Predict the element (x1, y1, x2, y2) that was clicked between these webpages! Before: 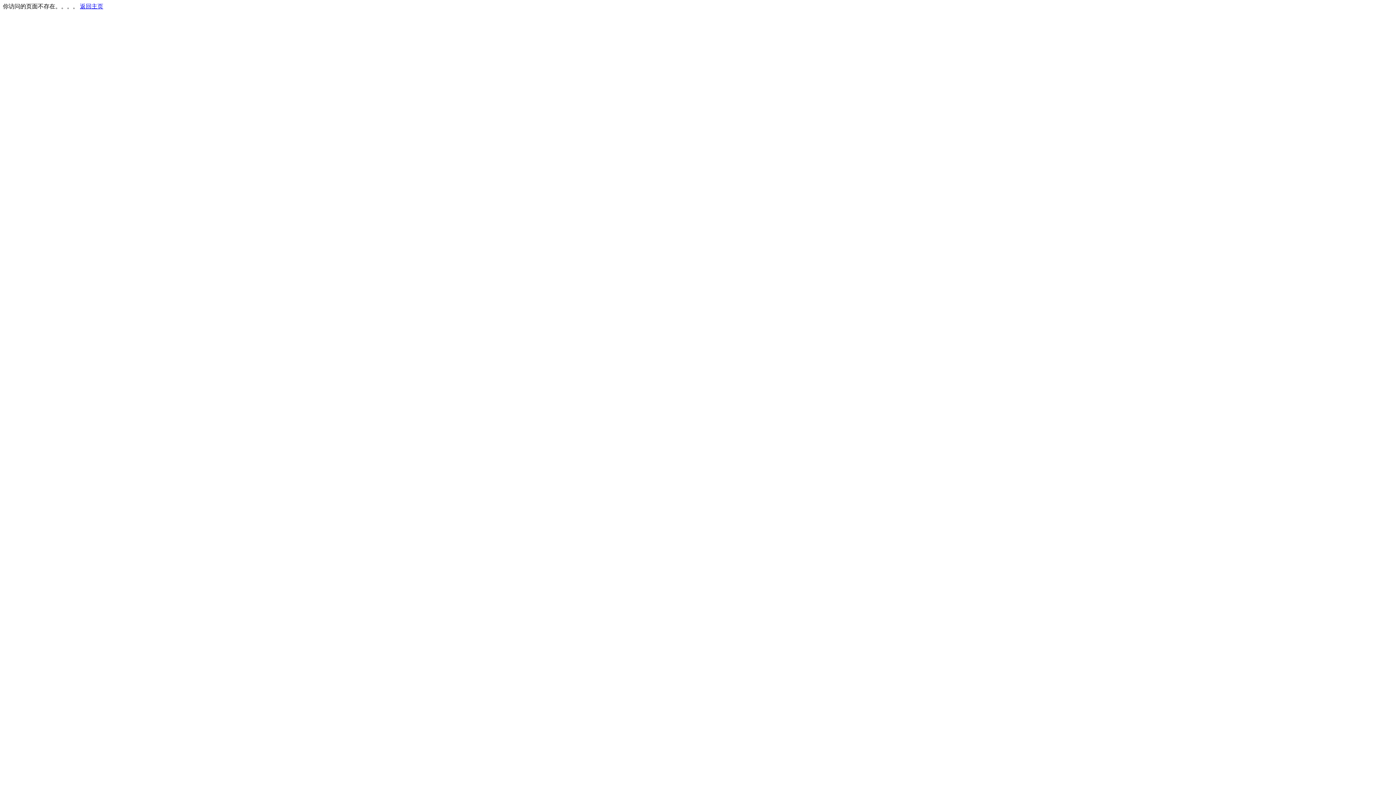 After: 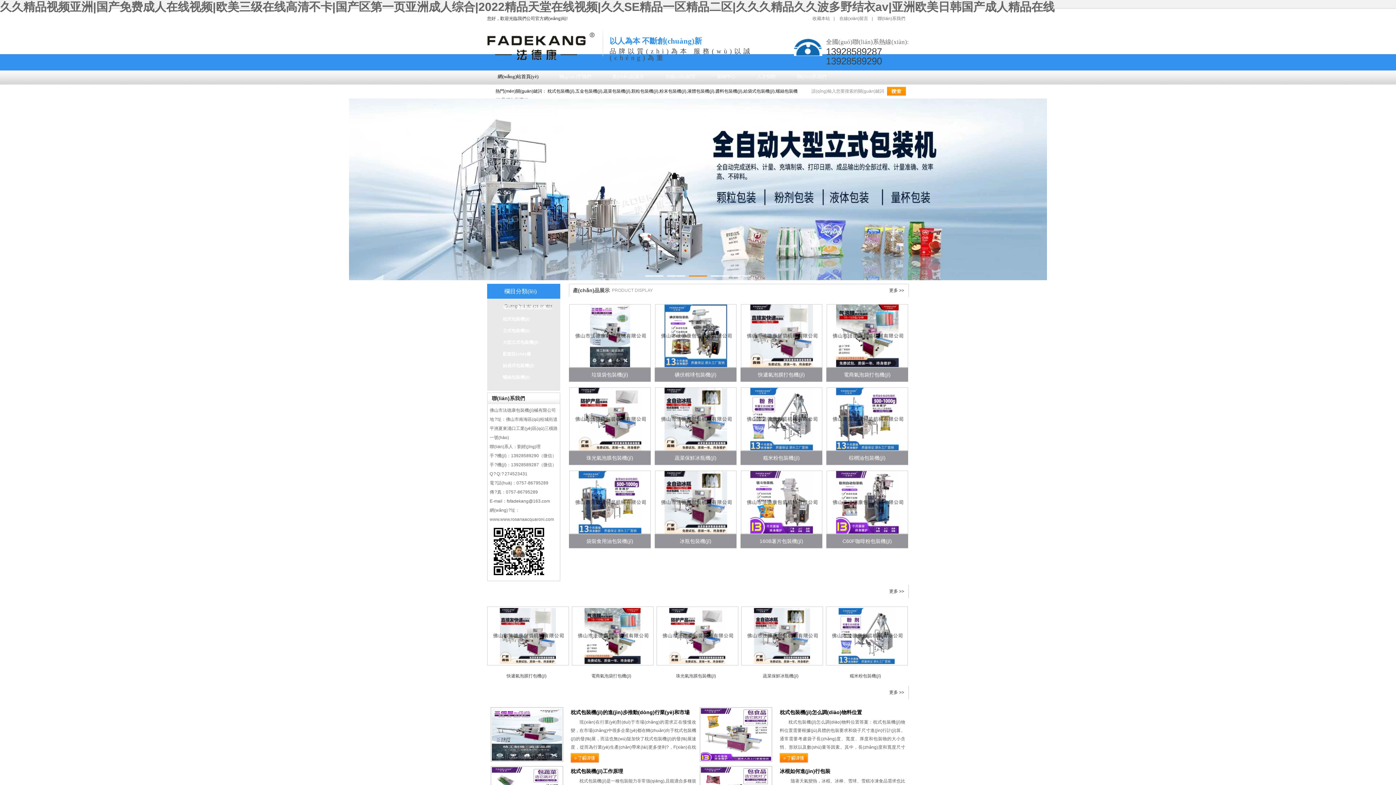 Action: bbox: (80, 3, 103, 9) label: 返回主页